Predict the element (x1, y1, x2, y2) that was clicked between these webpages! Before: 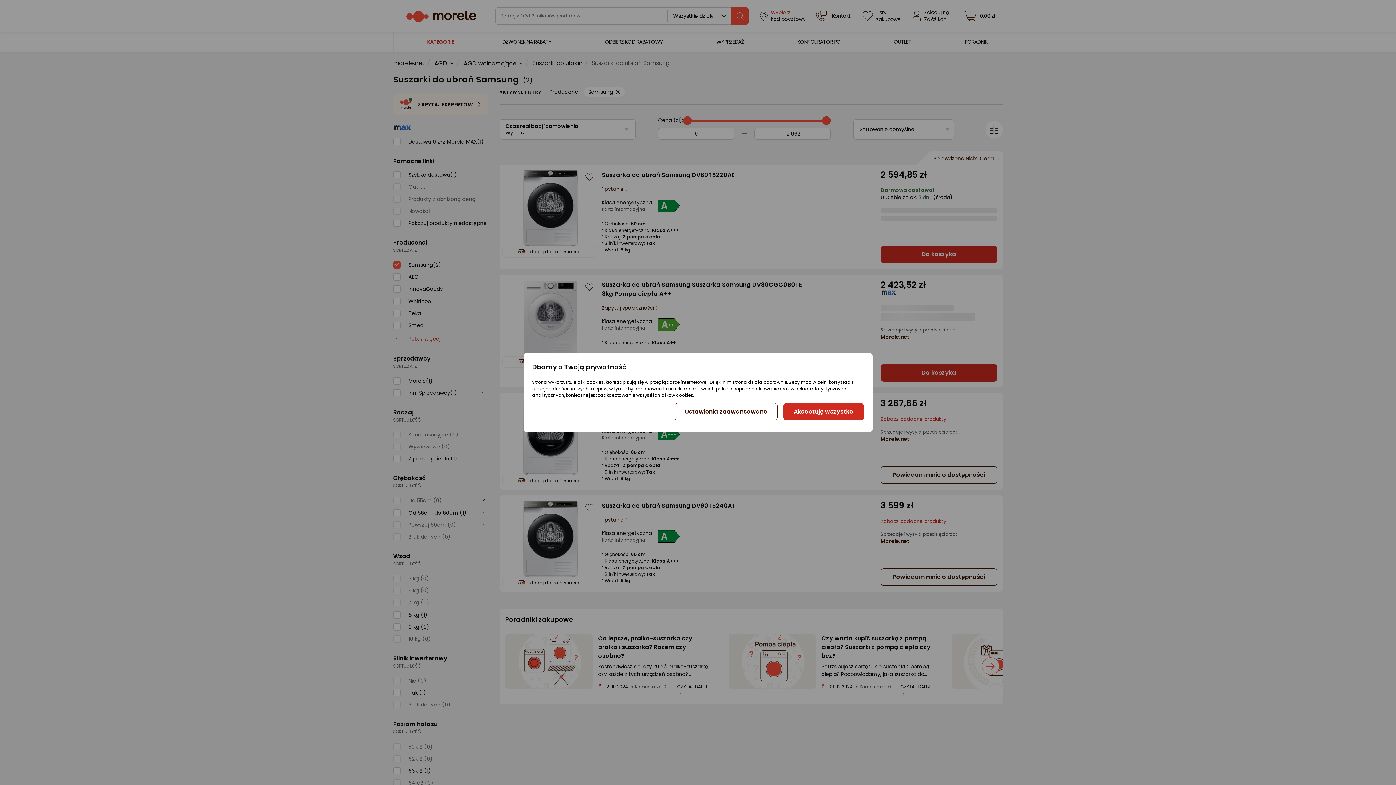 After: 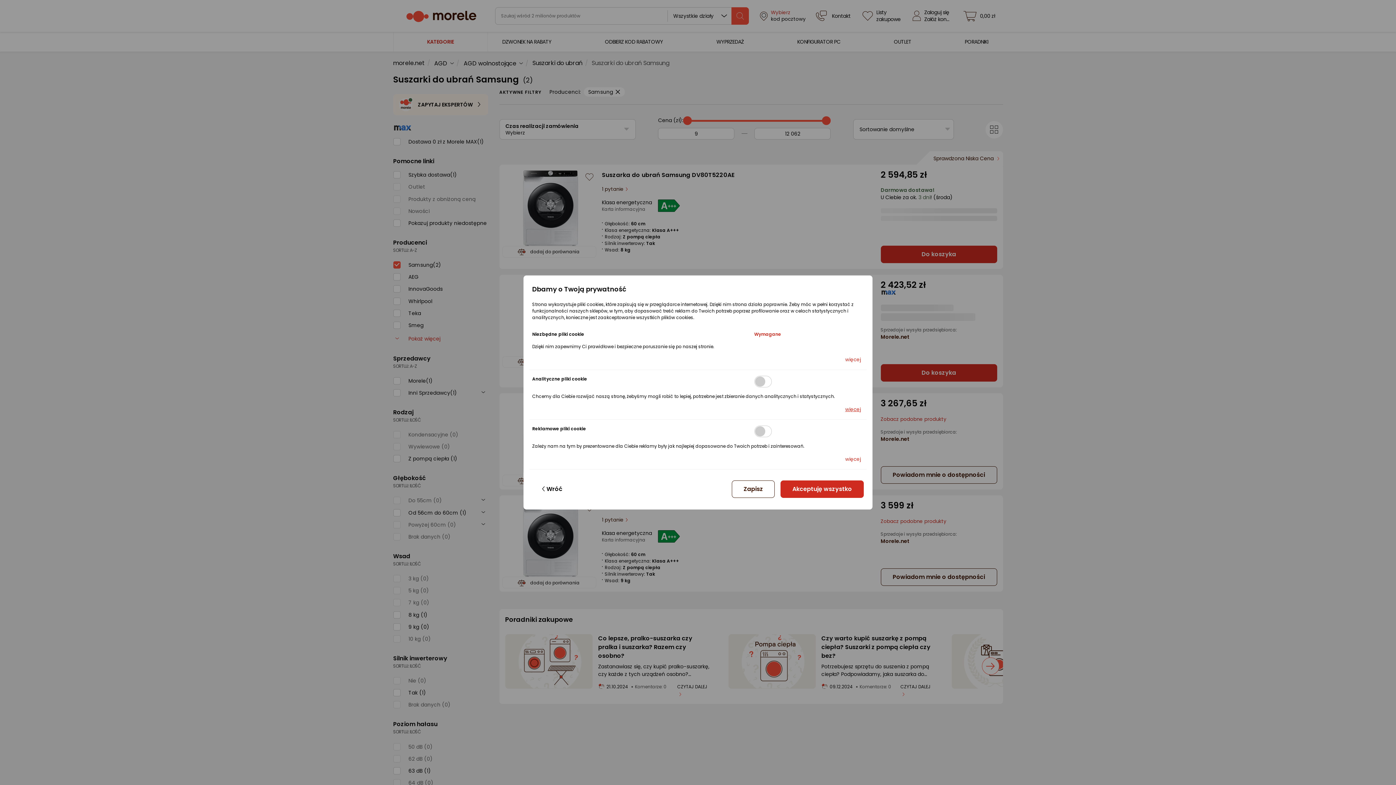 Action: bbox: (674, 403, 777, 420) label: Ustawienia zaawansowane